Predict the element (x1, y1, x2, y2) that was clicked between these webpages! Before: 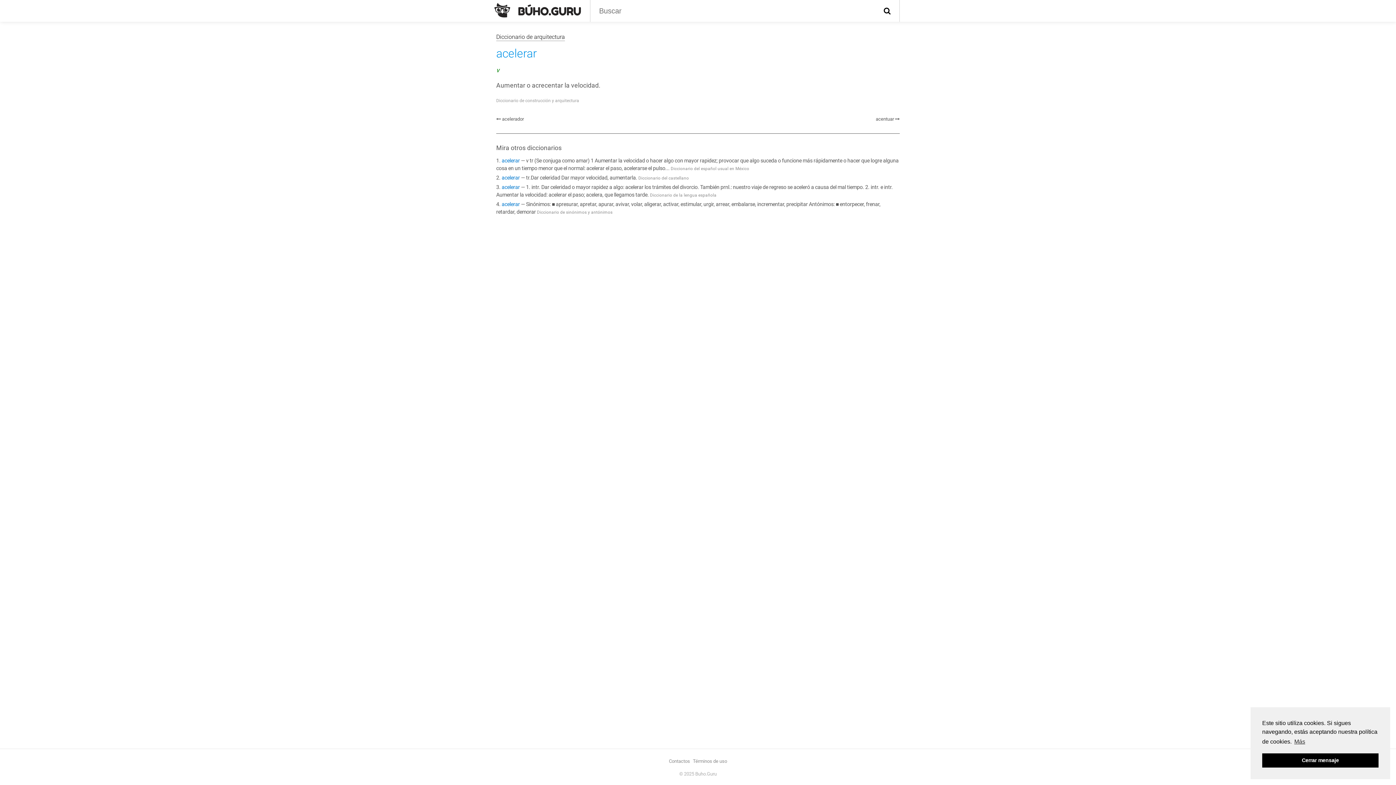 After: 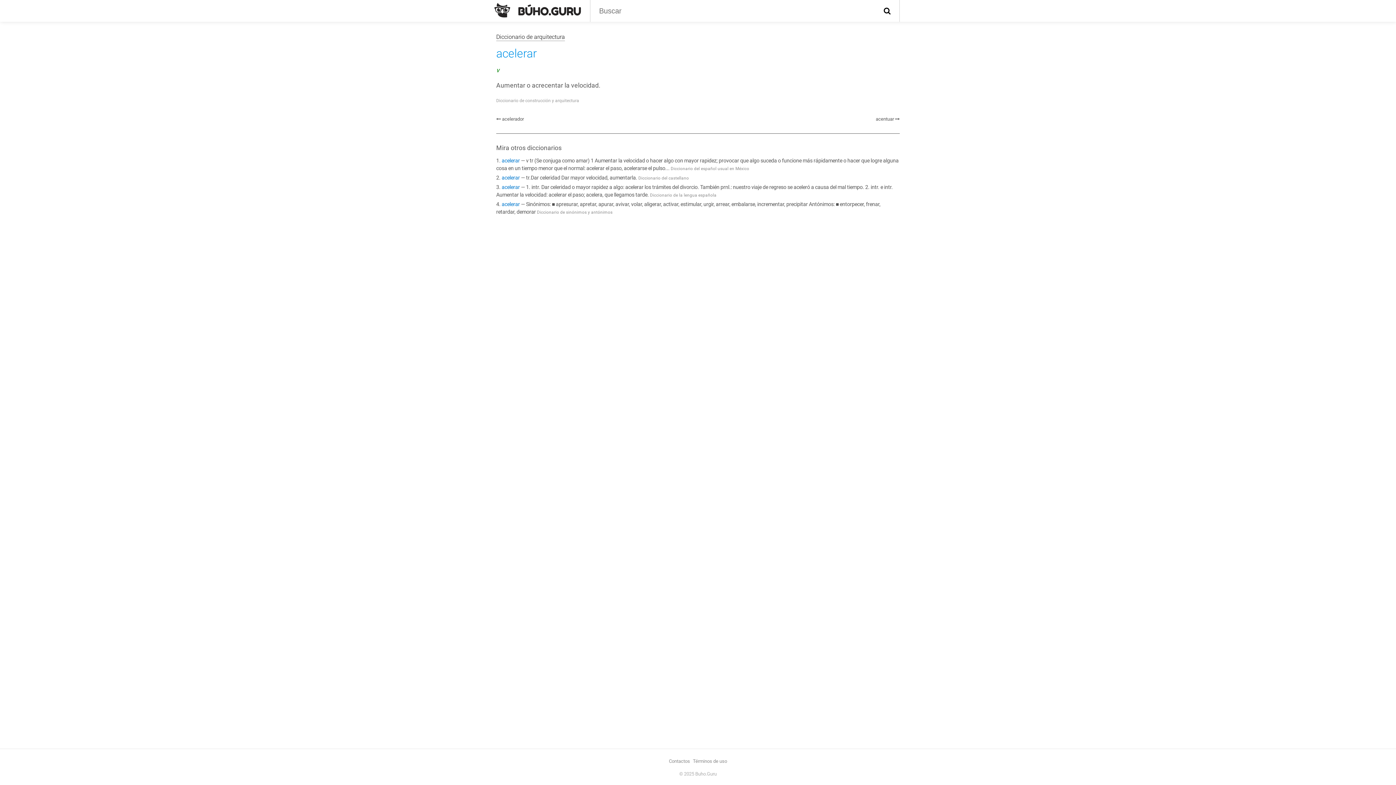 Action: label: dismiss cookie message bbox: (1262, 753, 1378, 768)